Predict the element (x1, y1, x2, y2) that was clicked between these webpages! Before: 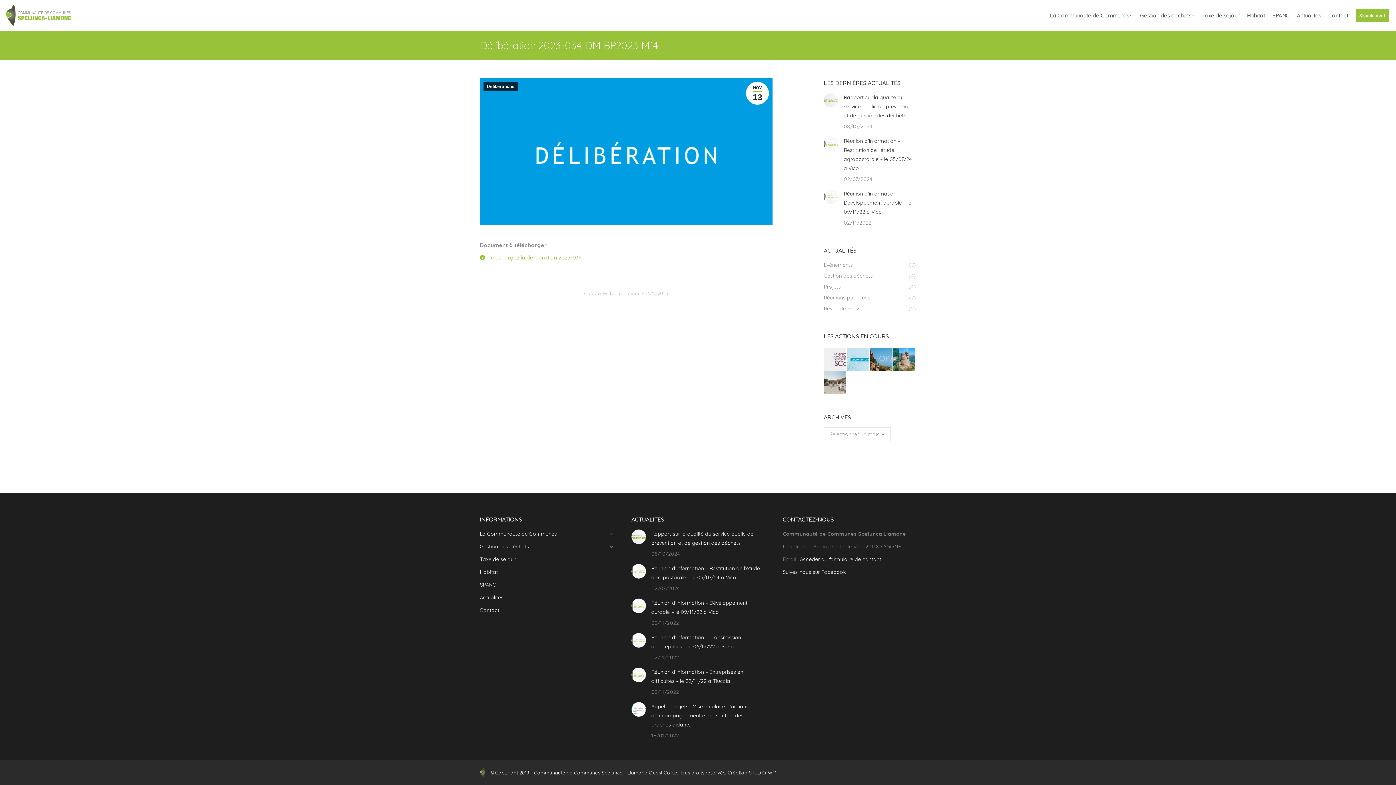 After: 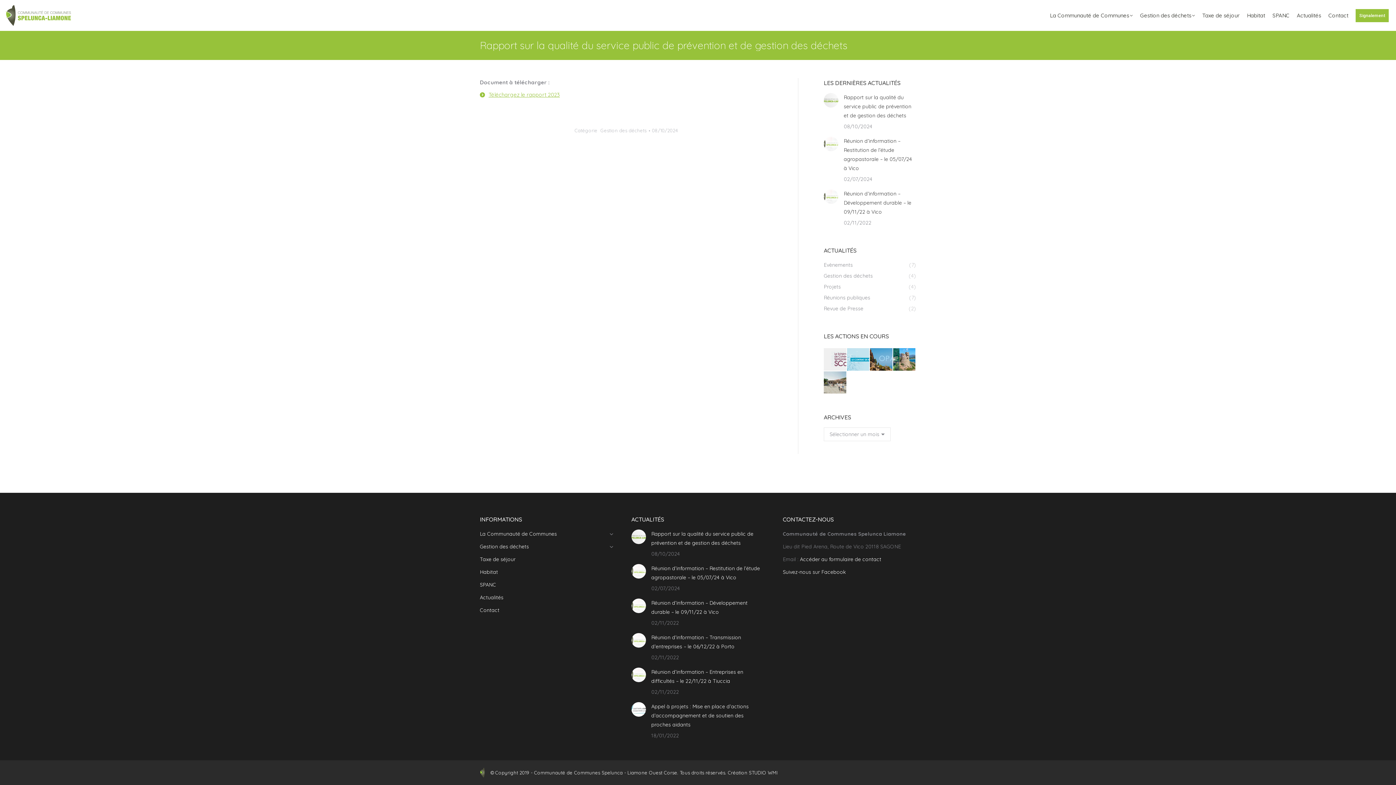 Action: label: Rapport sur la qualité du service public de prévention et de gestion des déchets bbox: (651, 529, 764, 548)